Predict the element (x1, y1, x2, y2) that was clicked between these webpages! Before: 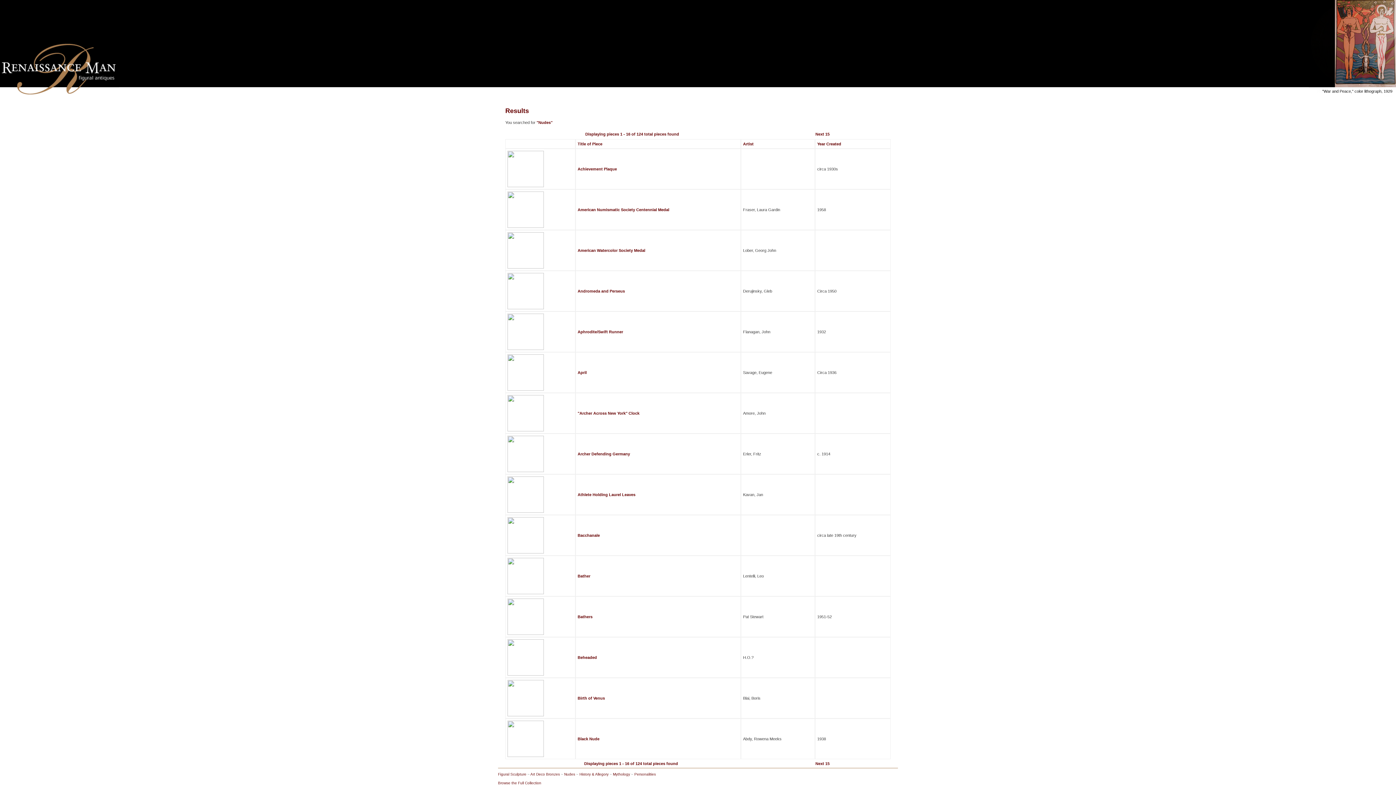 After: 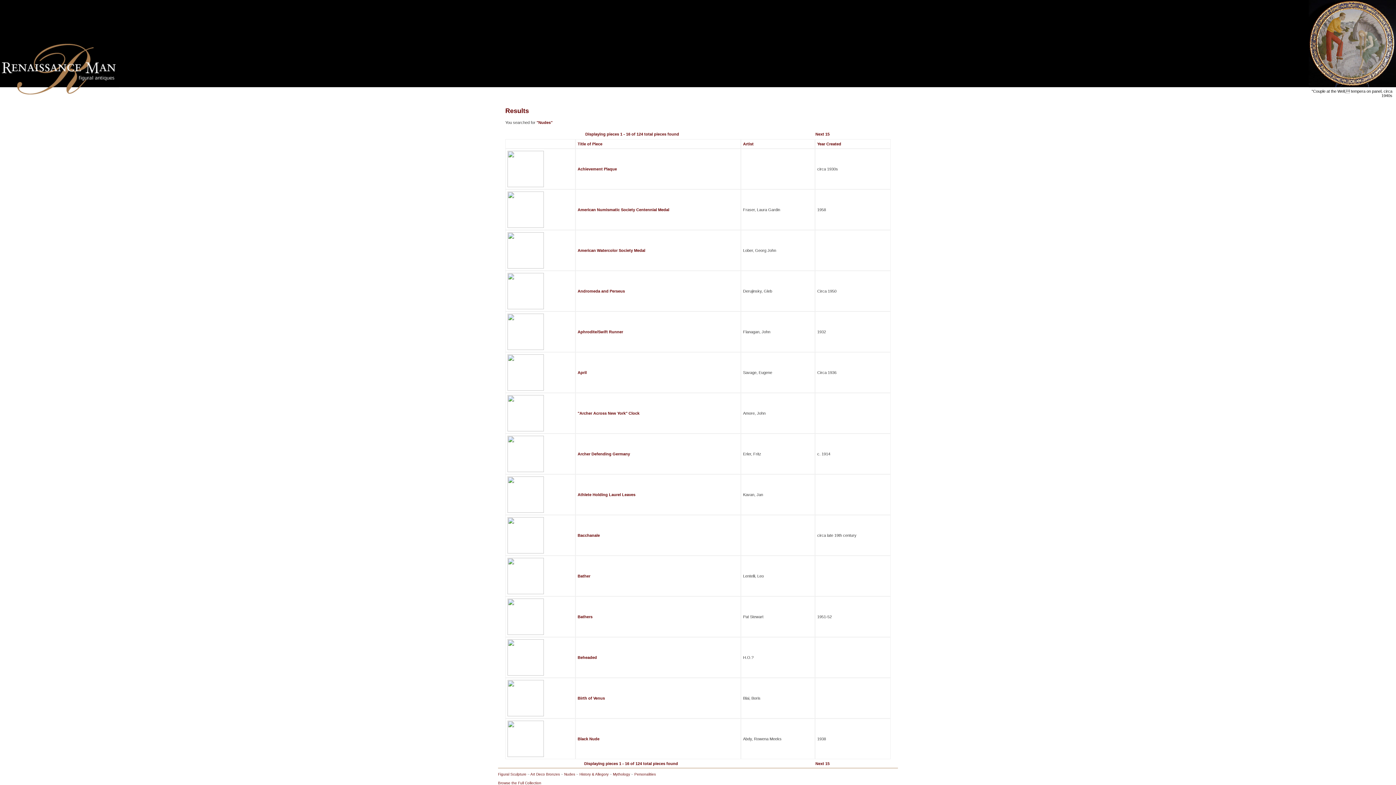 Action: label: Nudes bbox: (564, 772, 575, 776)